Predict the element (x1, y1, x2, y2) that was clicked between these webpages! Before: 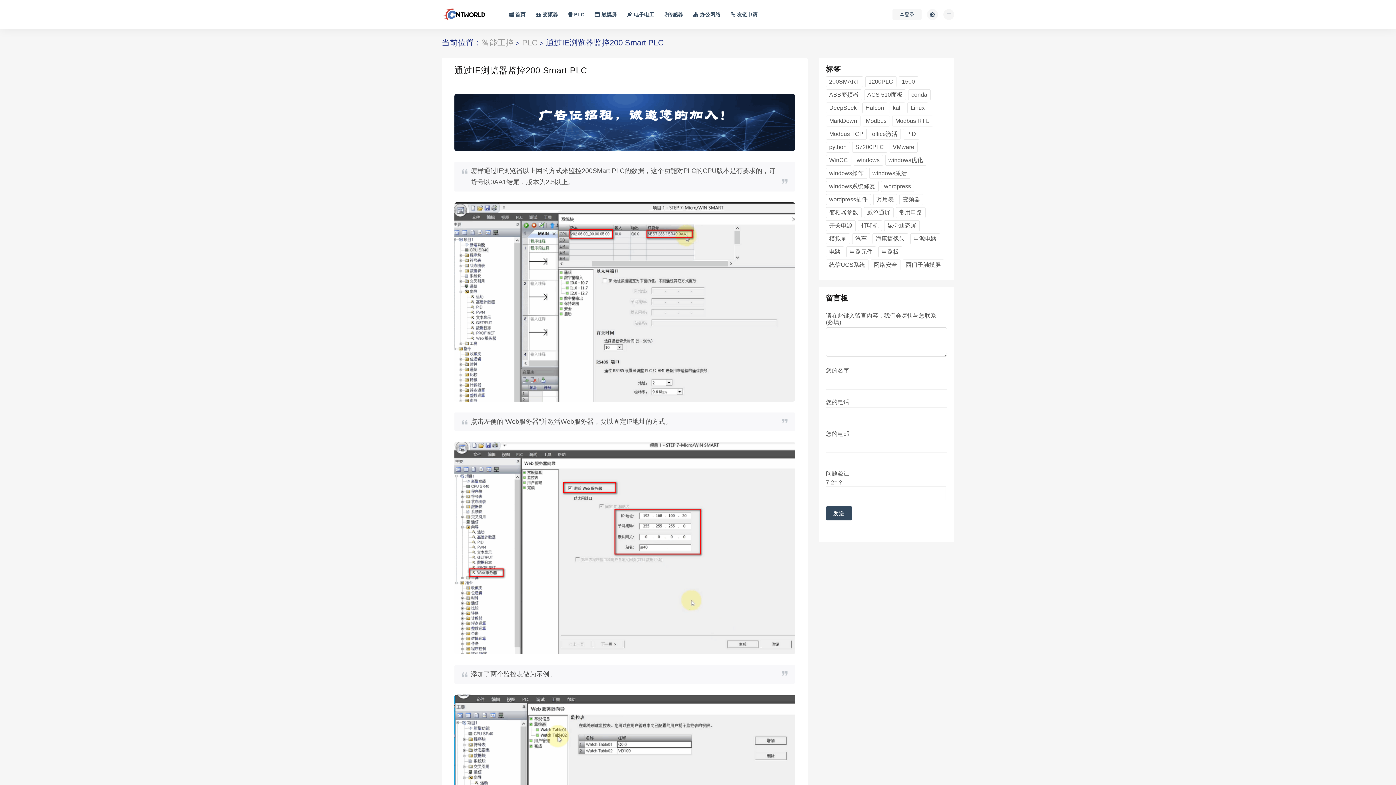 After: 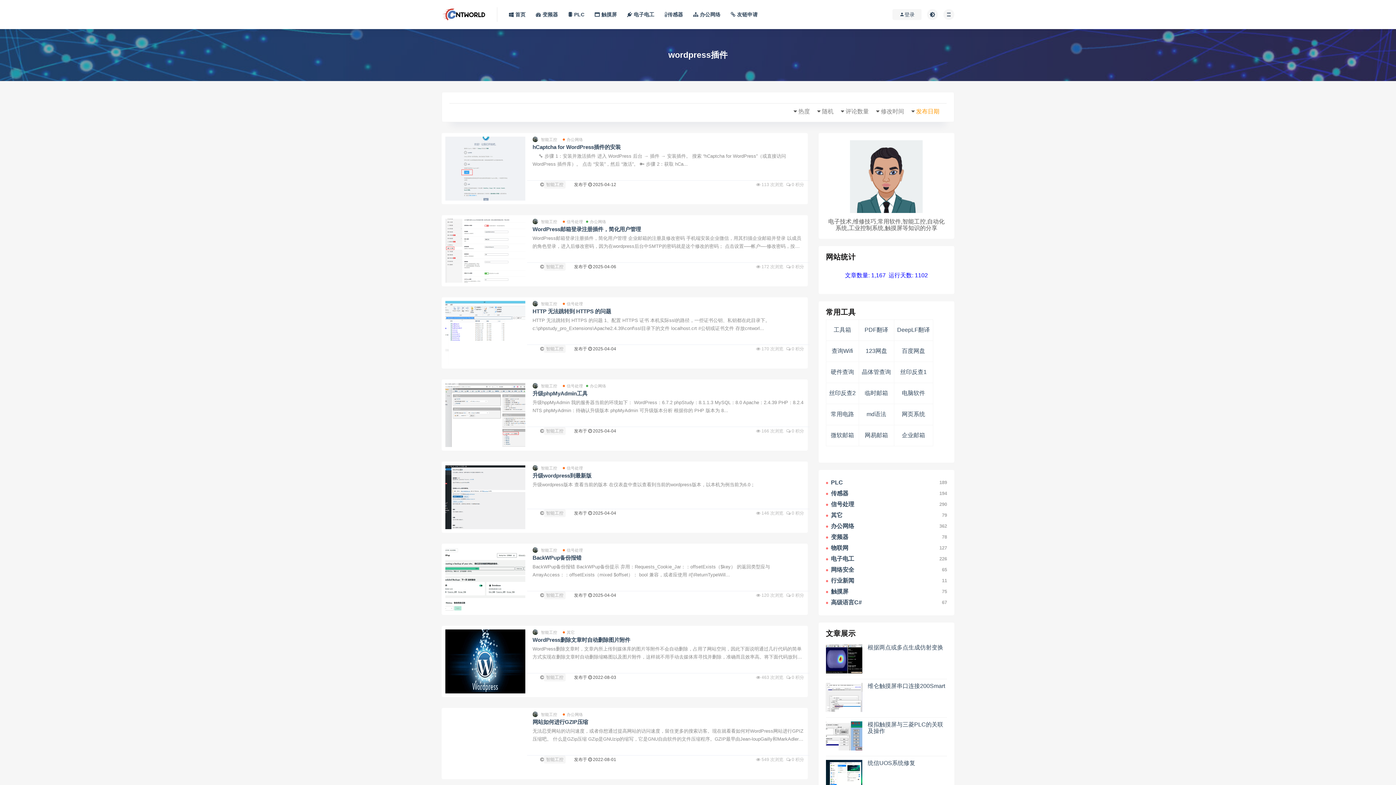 Action: label: wordpress插件 (12 项) bbox: (826, 194, 871, 205)